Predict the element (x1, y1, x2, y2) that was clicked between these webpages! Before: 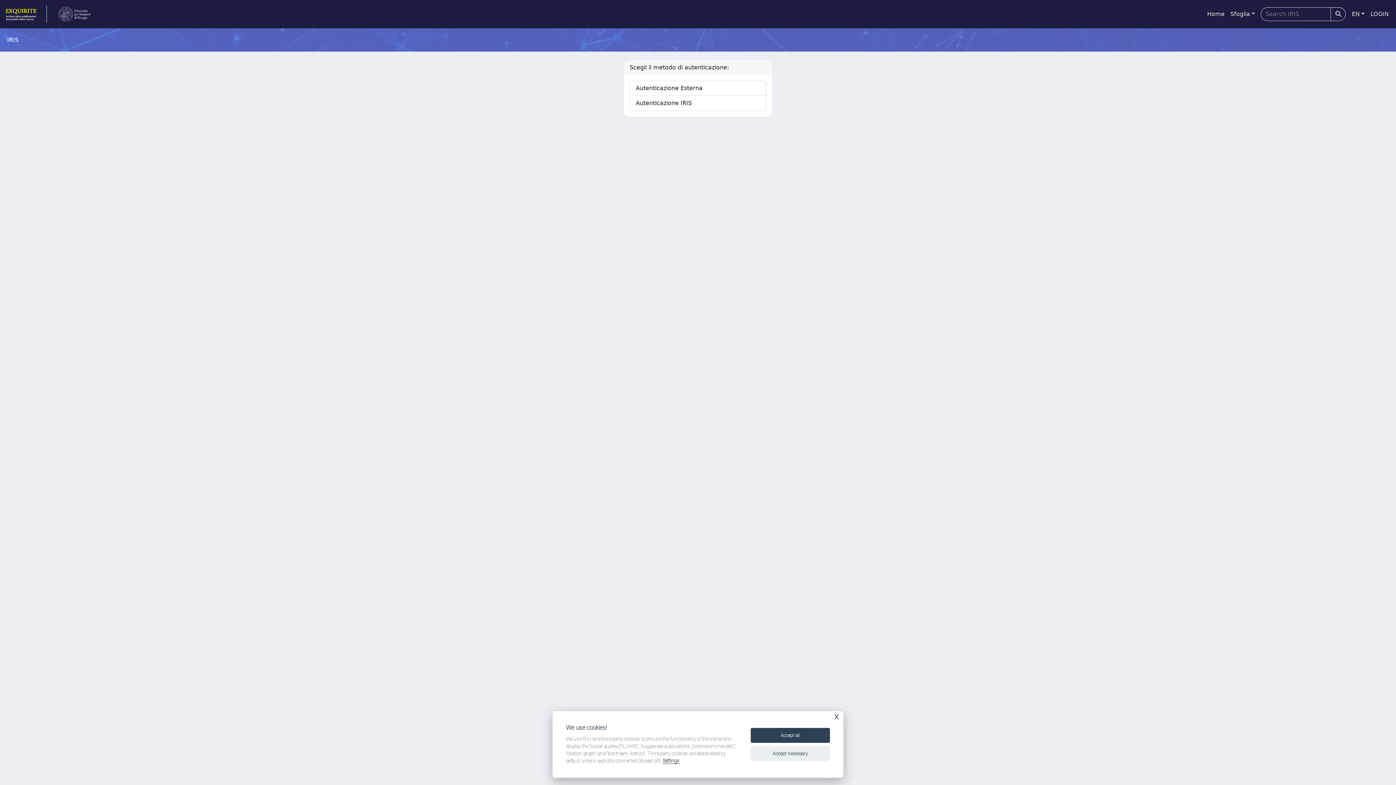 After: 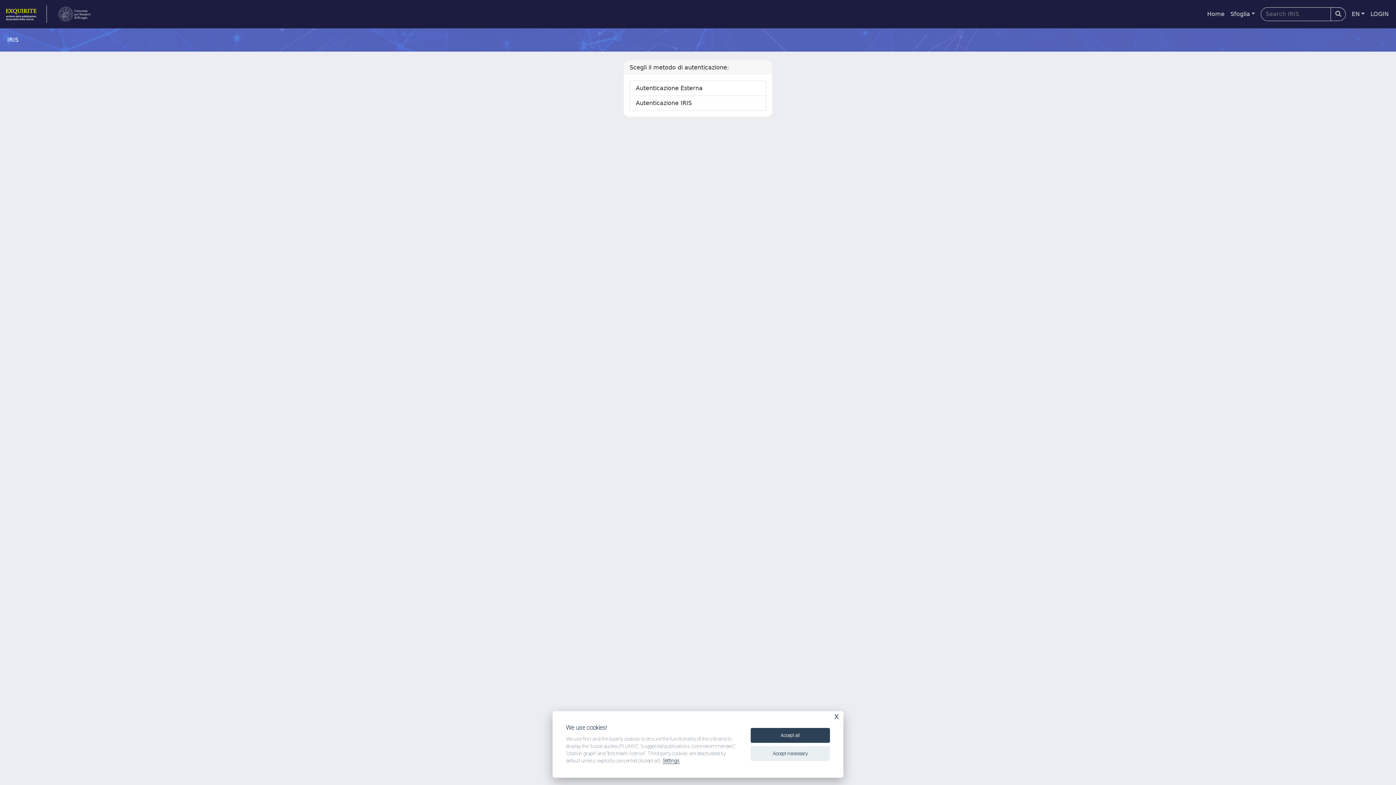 Action: bbox: (52, 5, 96, 22) label: link homepage università